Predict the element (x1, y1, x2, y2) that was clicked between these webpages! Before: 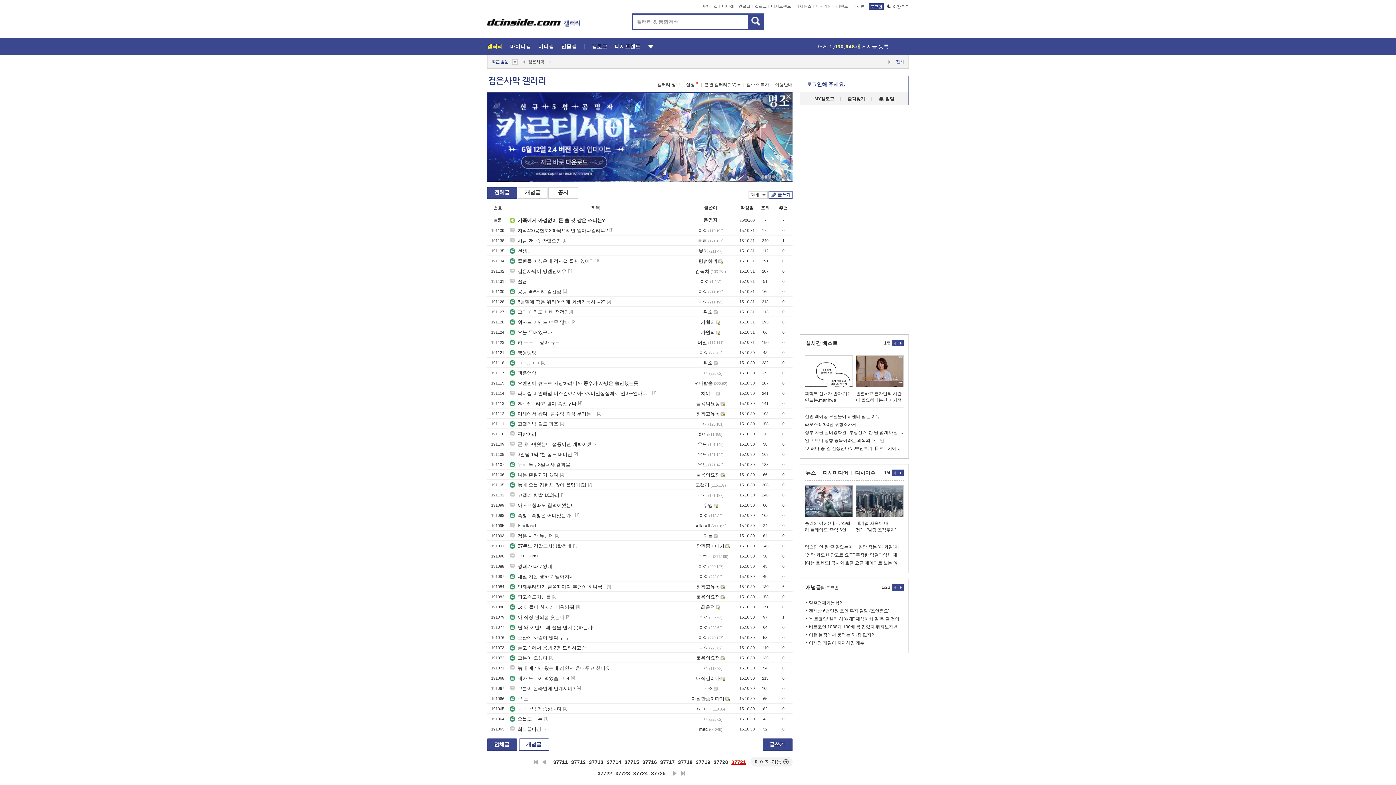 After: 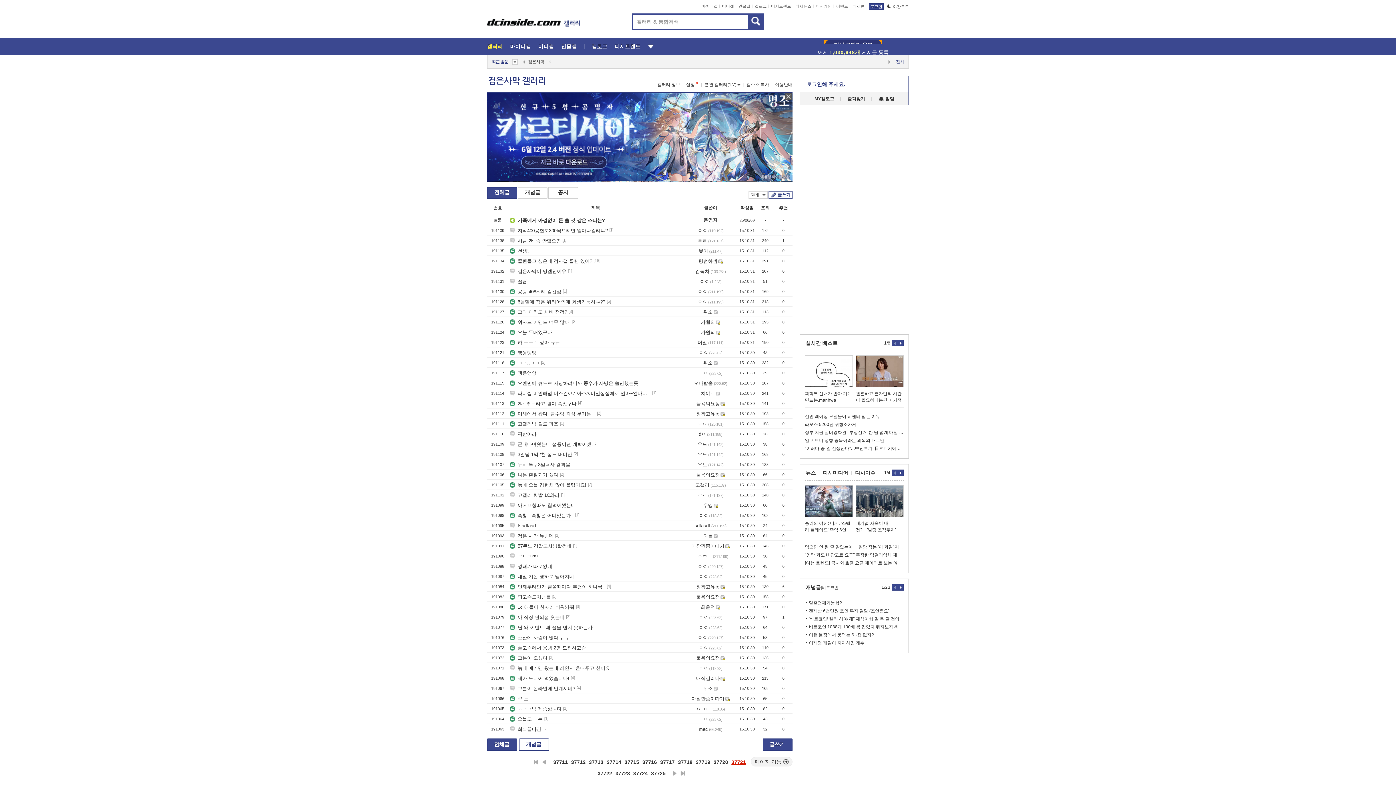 Action: label: 즐겨찾기 bbox: (847, 96, 865, 101)